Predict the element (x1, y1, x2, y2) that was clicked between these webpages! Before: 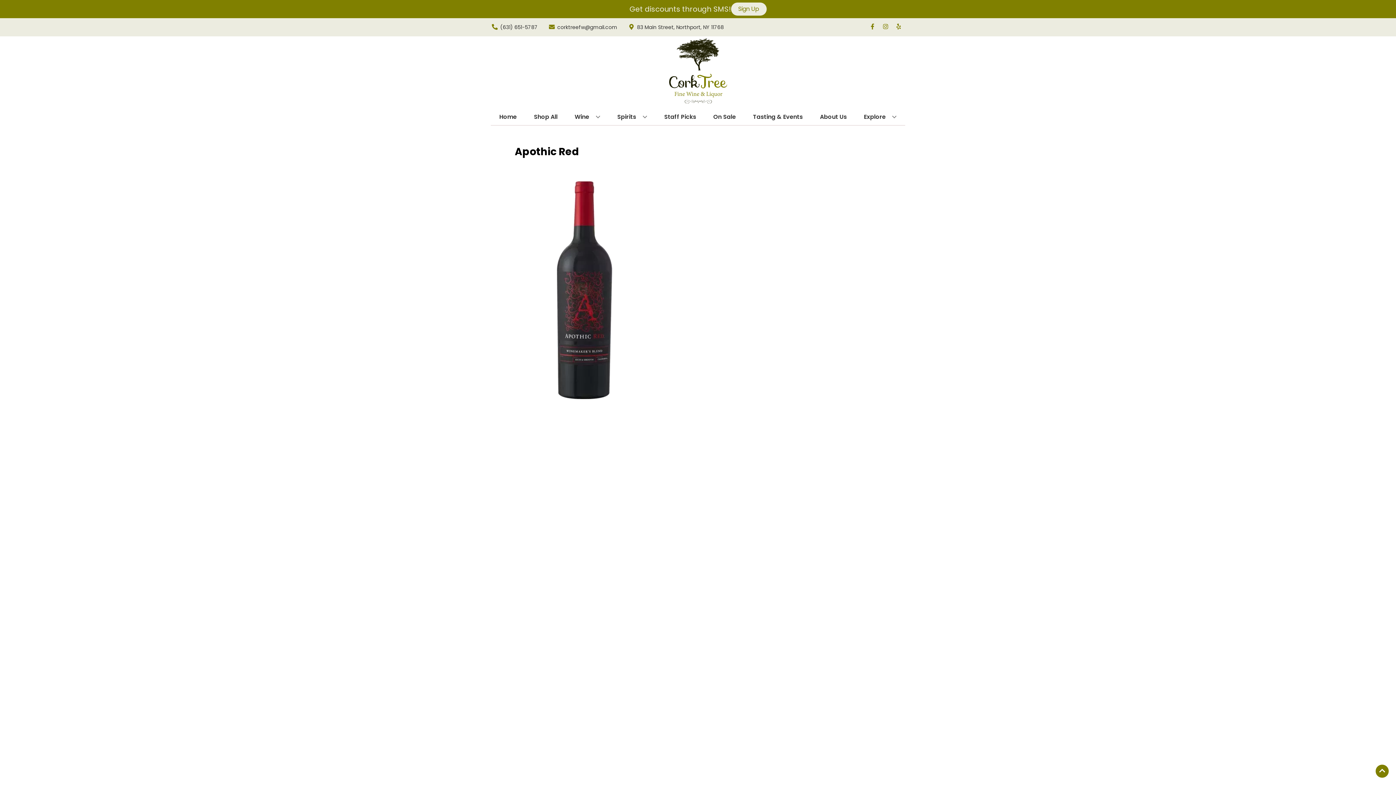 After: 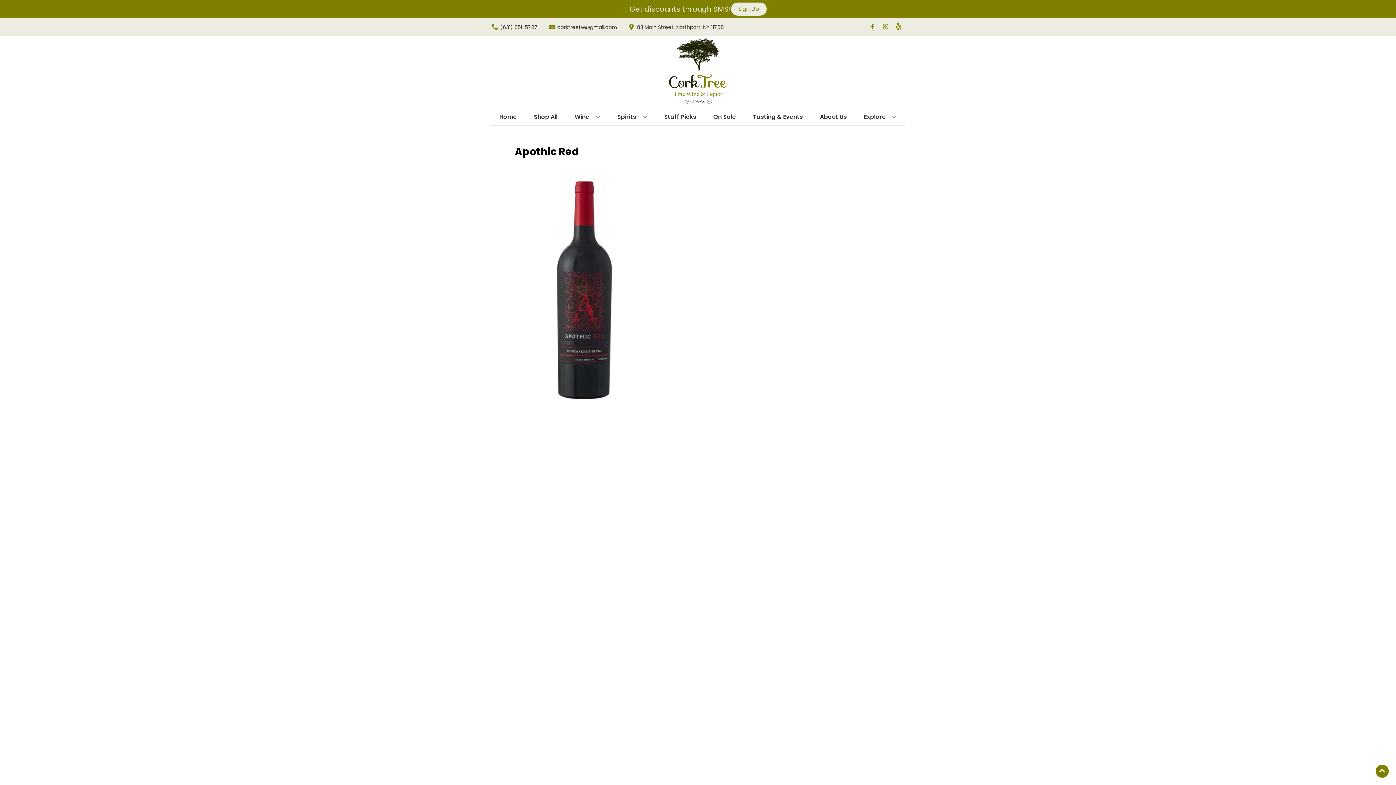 Action: label: Opens yelp in a new tab bbox: (892, 23, 905, 30)